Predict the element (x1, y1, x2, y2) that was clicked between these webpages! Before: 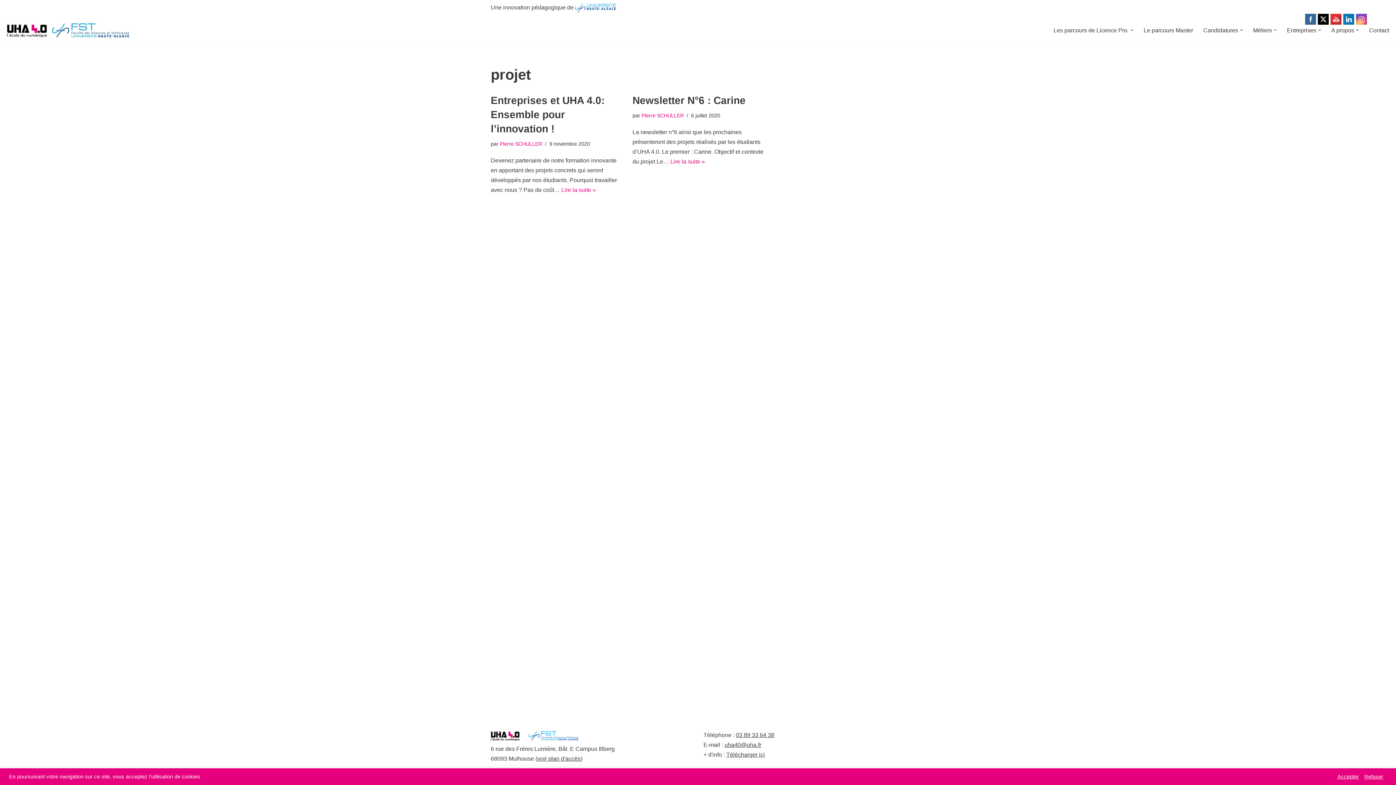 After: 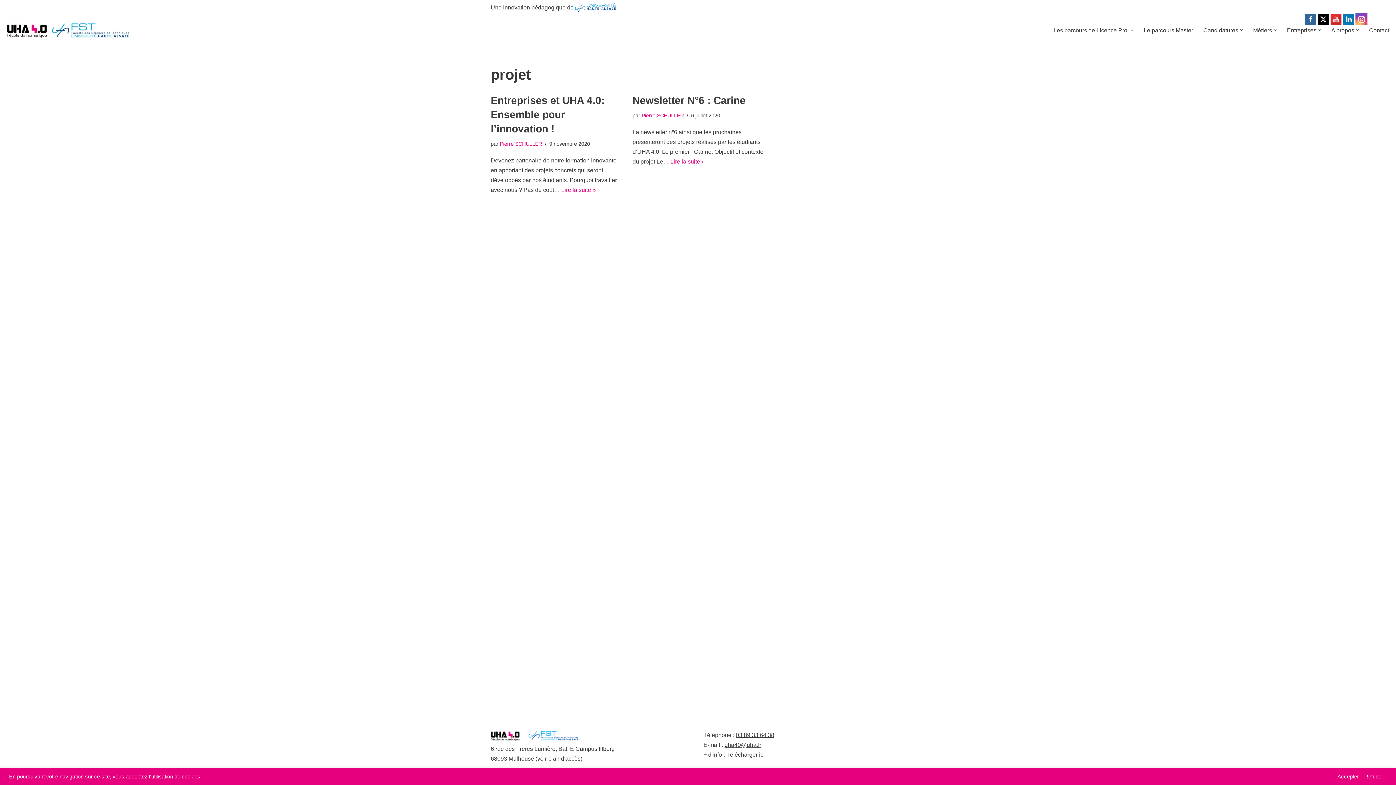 Action: bbox: (1356, 13, 1367, 24)